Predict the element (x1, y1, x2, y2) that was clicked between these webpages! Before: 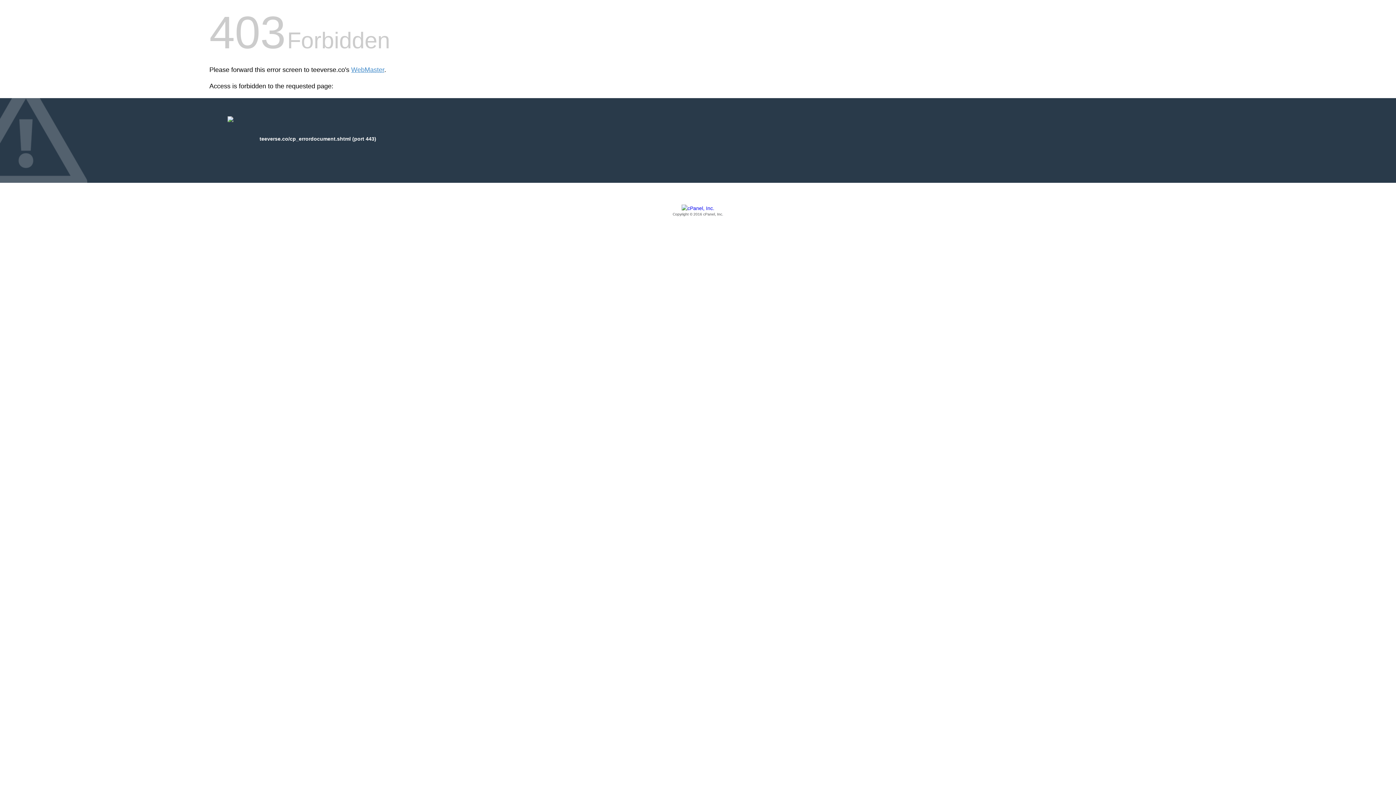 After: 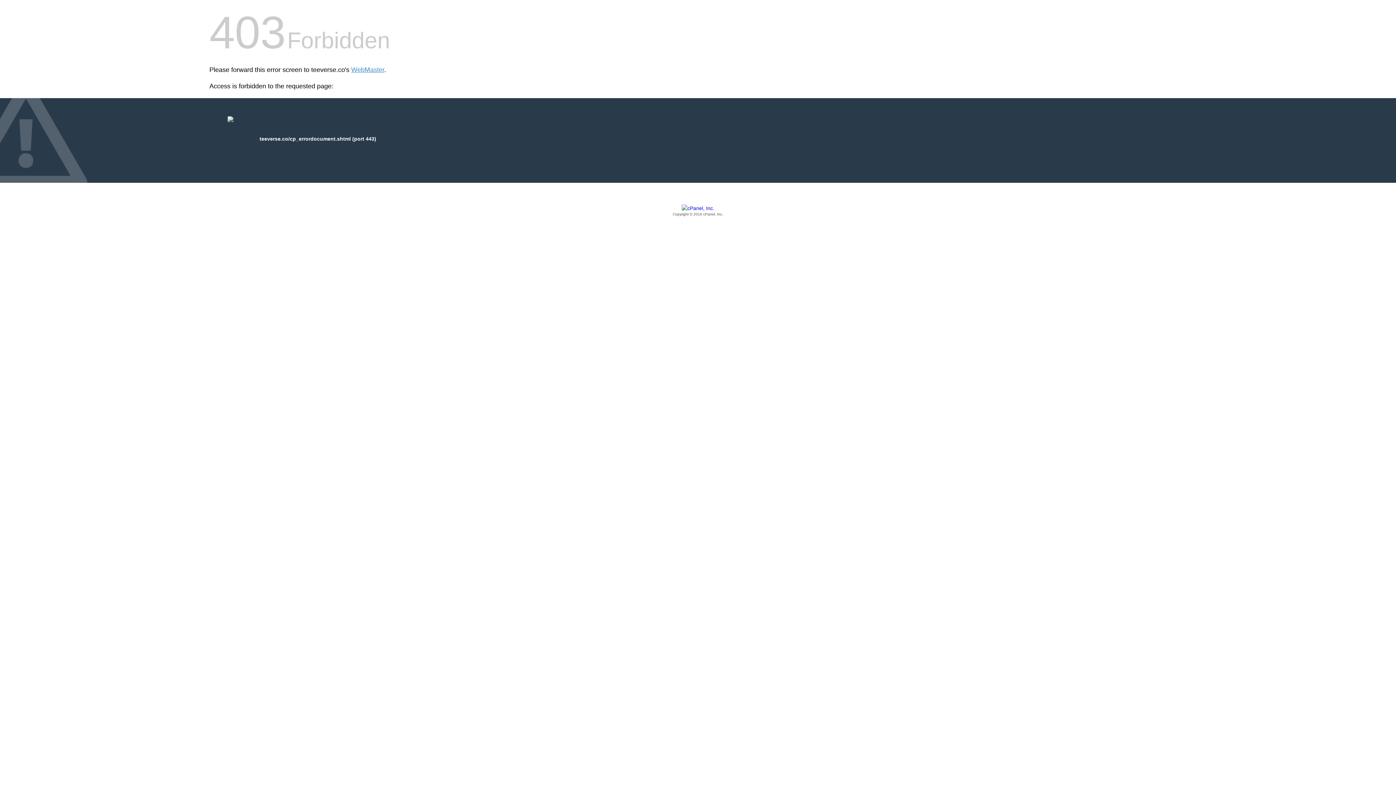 Action: bbox: (209, 205, 1186, 217) label: Copyright © 2016 cPanel, Inc.